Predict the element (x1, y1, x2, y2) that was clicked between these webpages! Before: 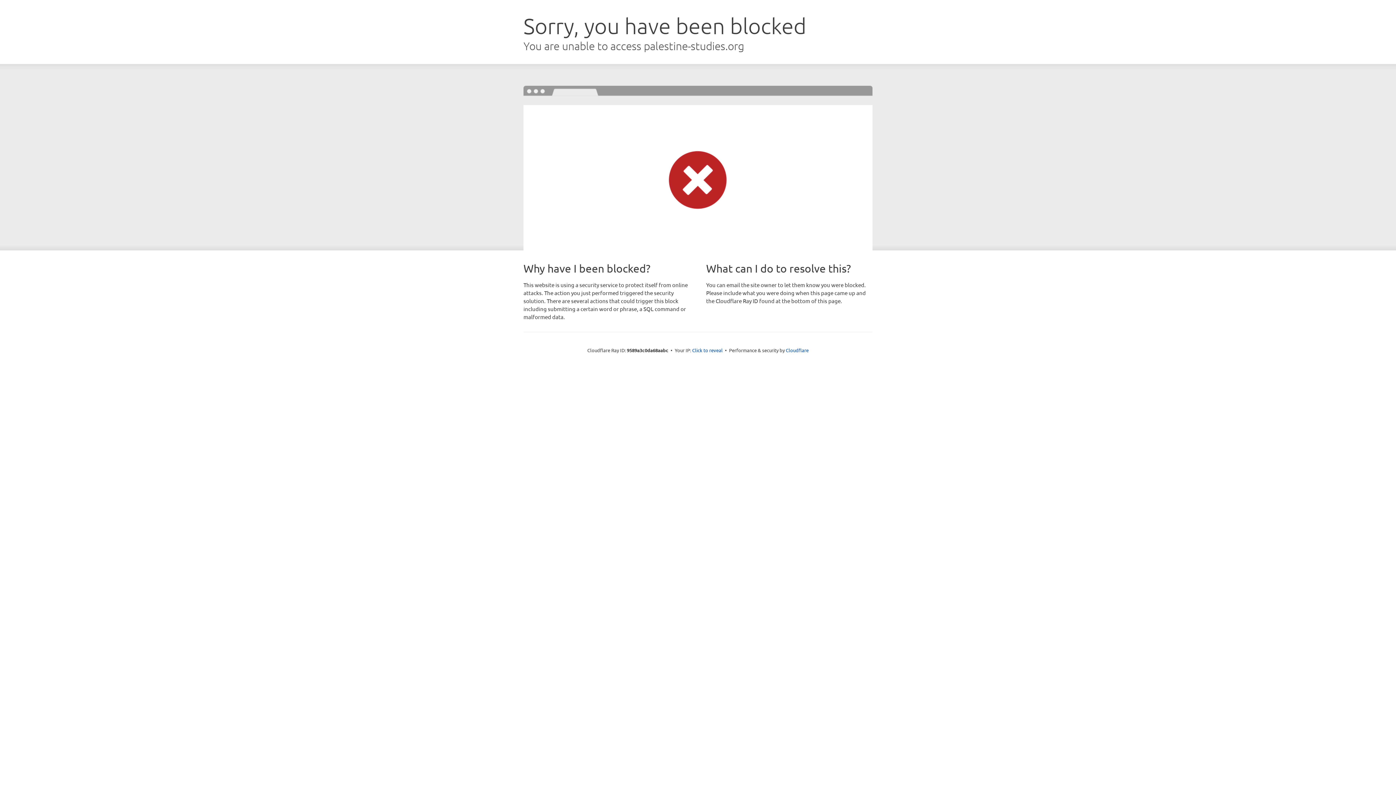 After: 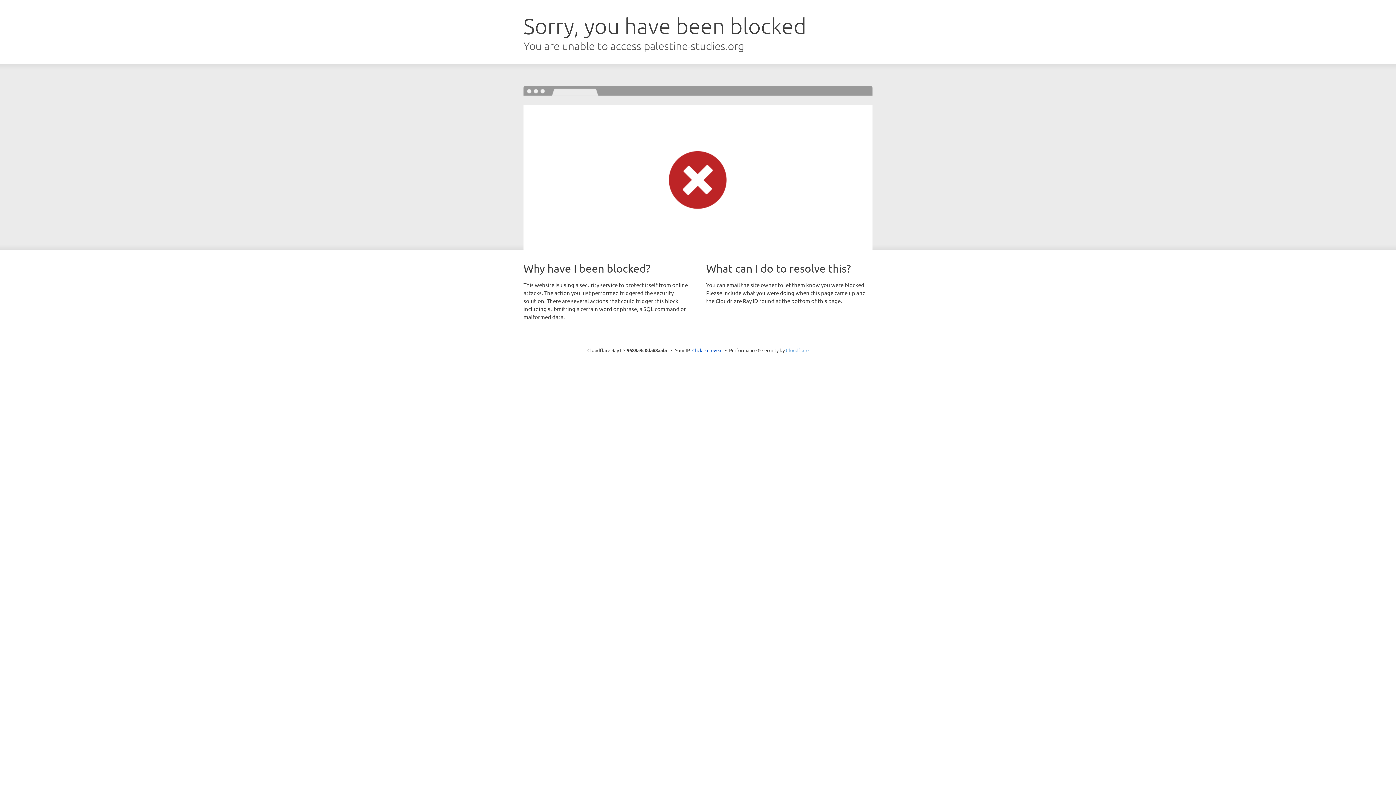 Action: label: Cloudflare bbox: (786, 347, 808, 353)